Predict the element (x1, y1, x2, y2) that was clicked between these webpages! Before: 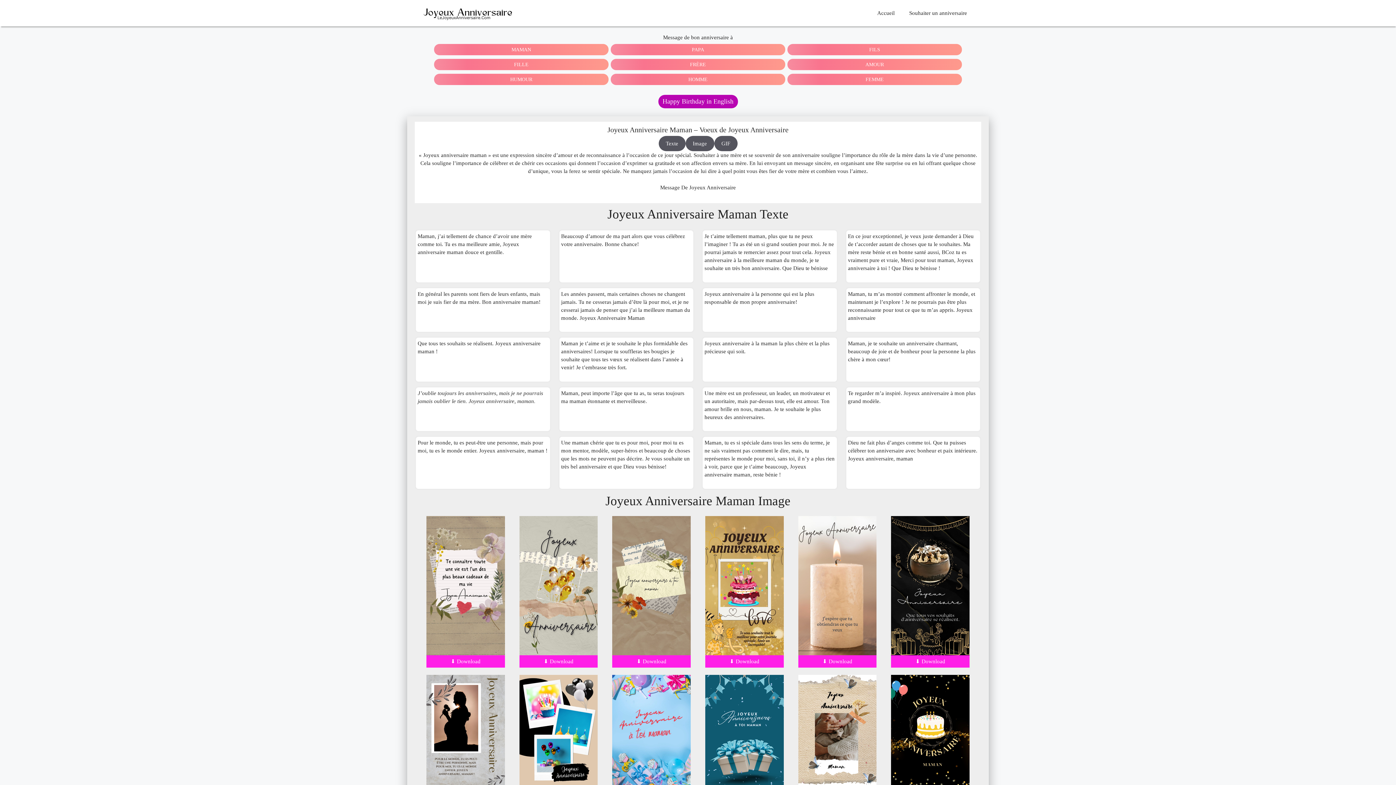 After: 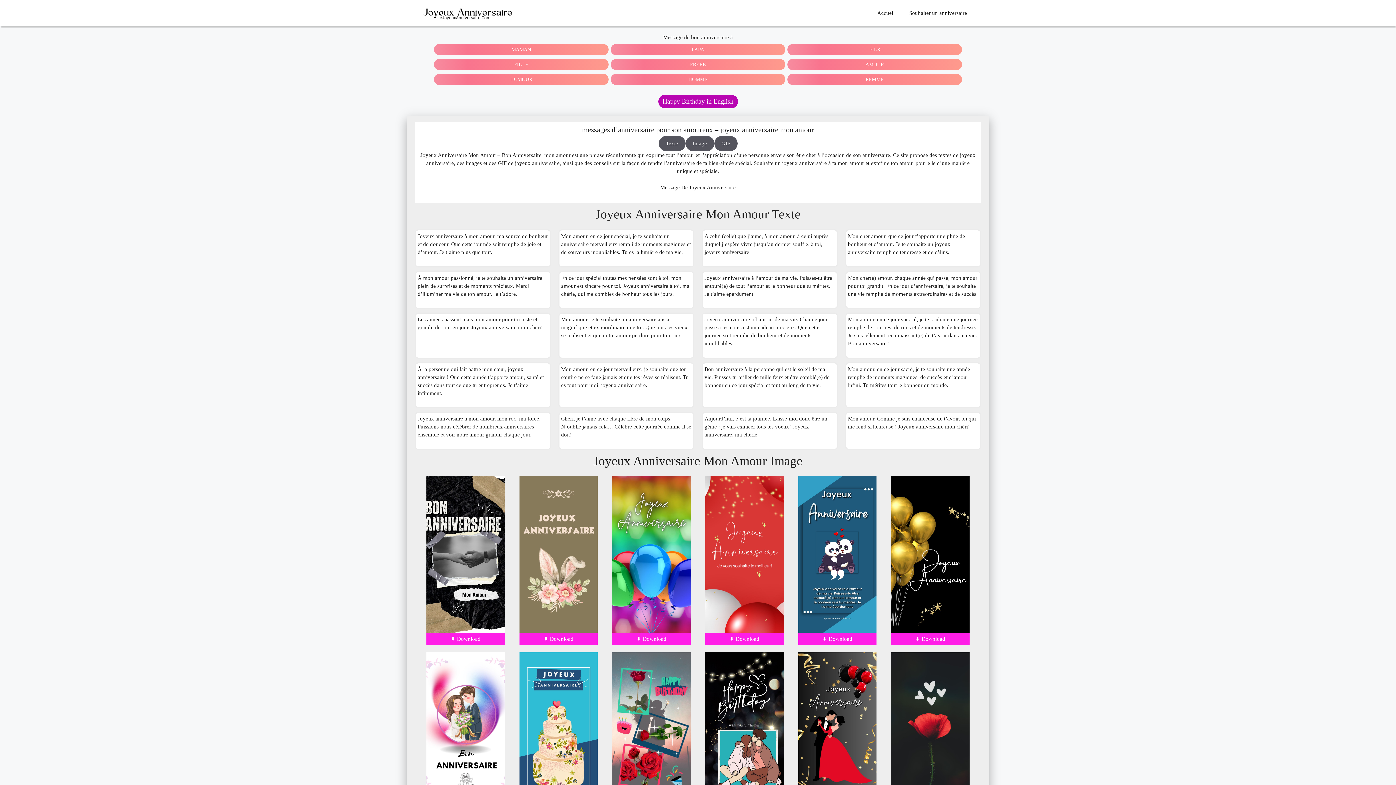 Action: label: AMOUR bbox: (787, 58, 962, 70)